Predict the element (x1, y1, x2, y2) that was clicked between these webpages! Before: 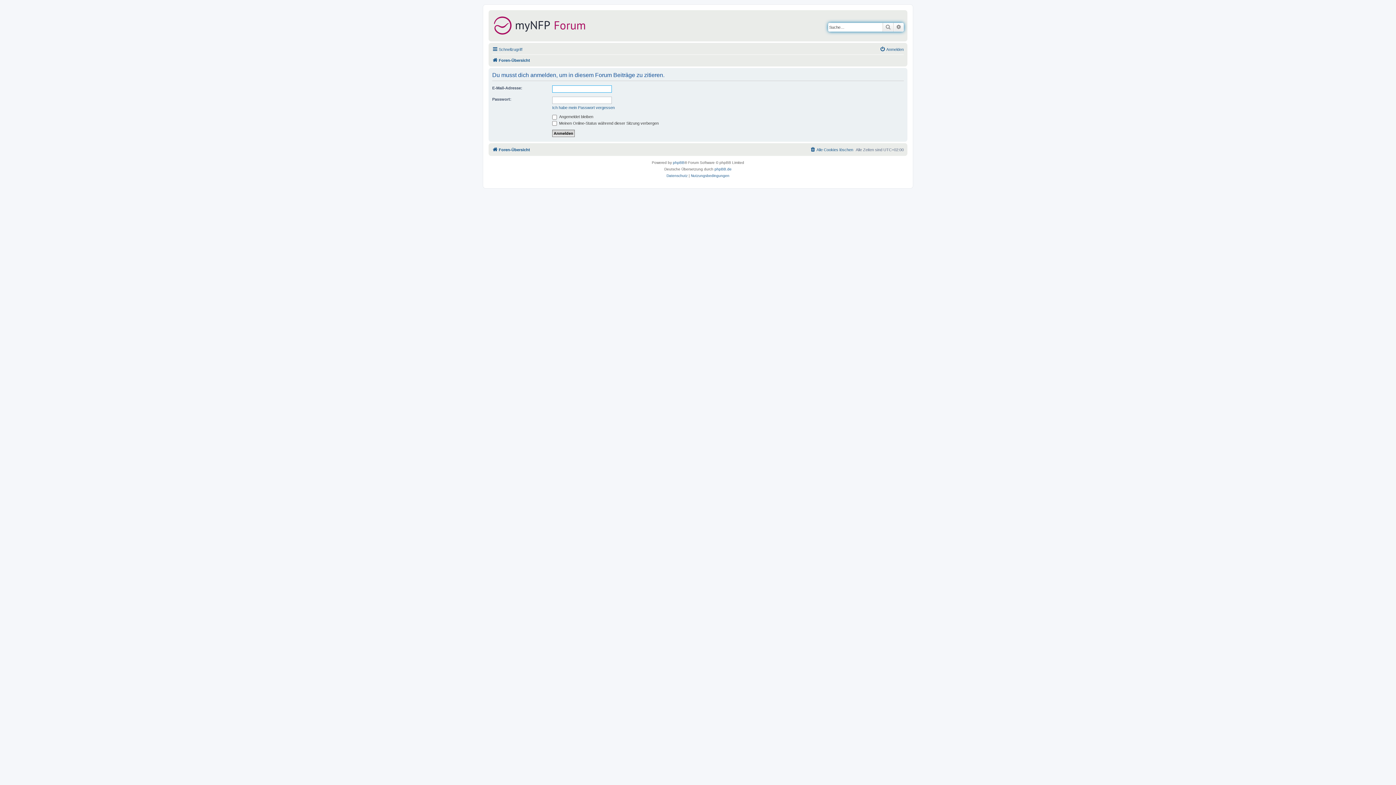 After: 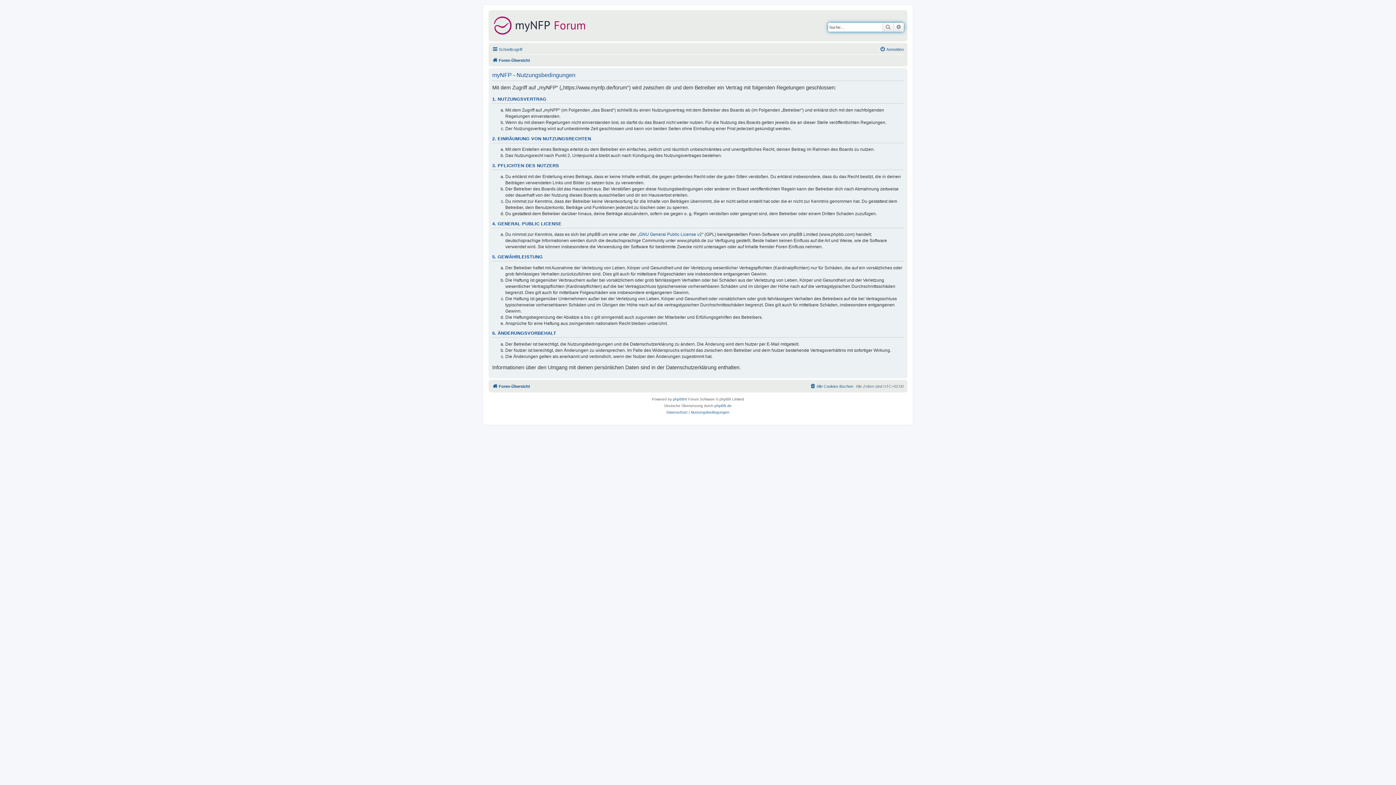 Action: label: Nutzungsbedingungen bbox: (691, 172, 729, 179)